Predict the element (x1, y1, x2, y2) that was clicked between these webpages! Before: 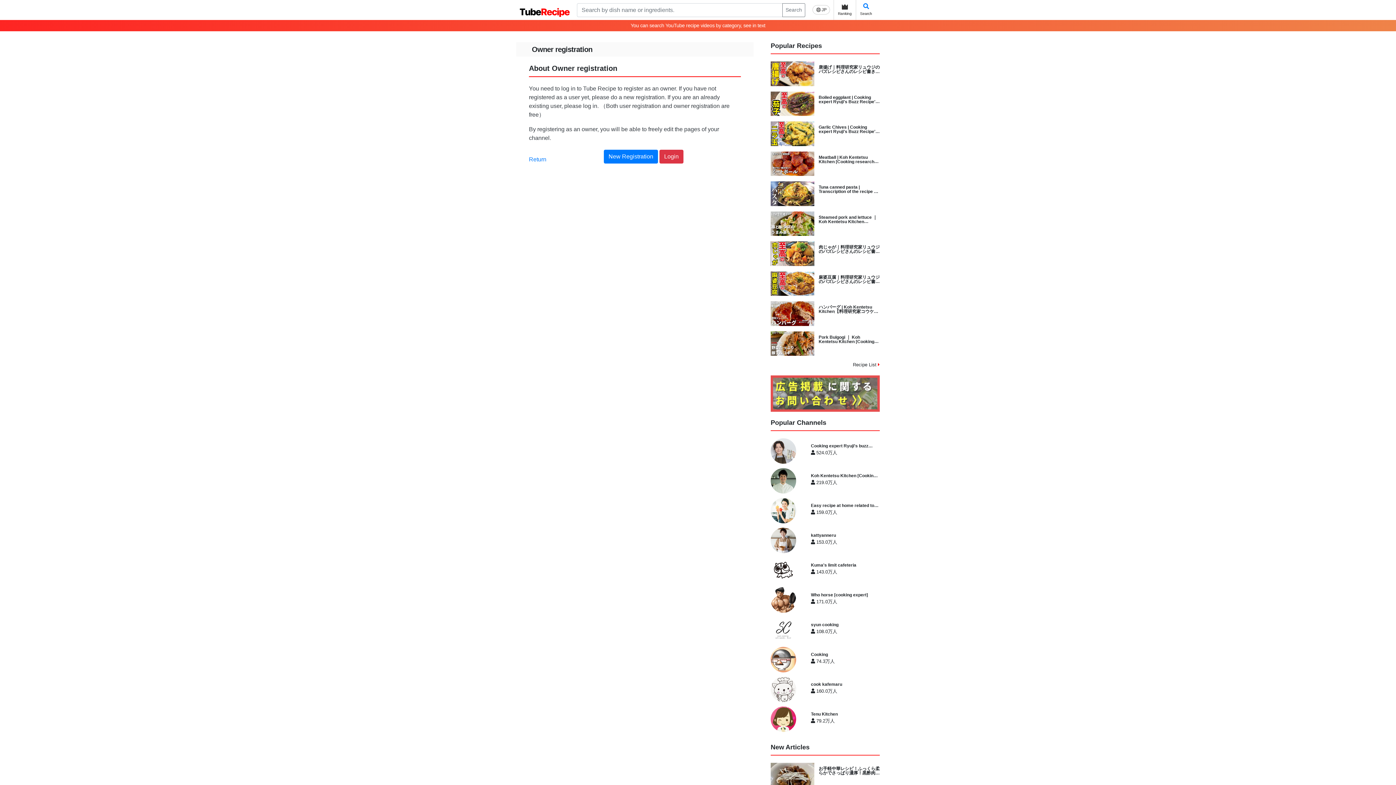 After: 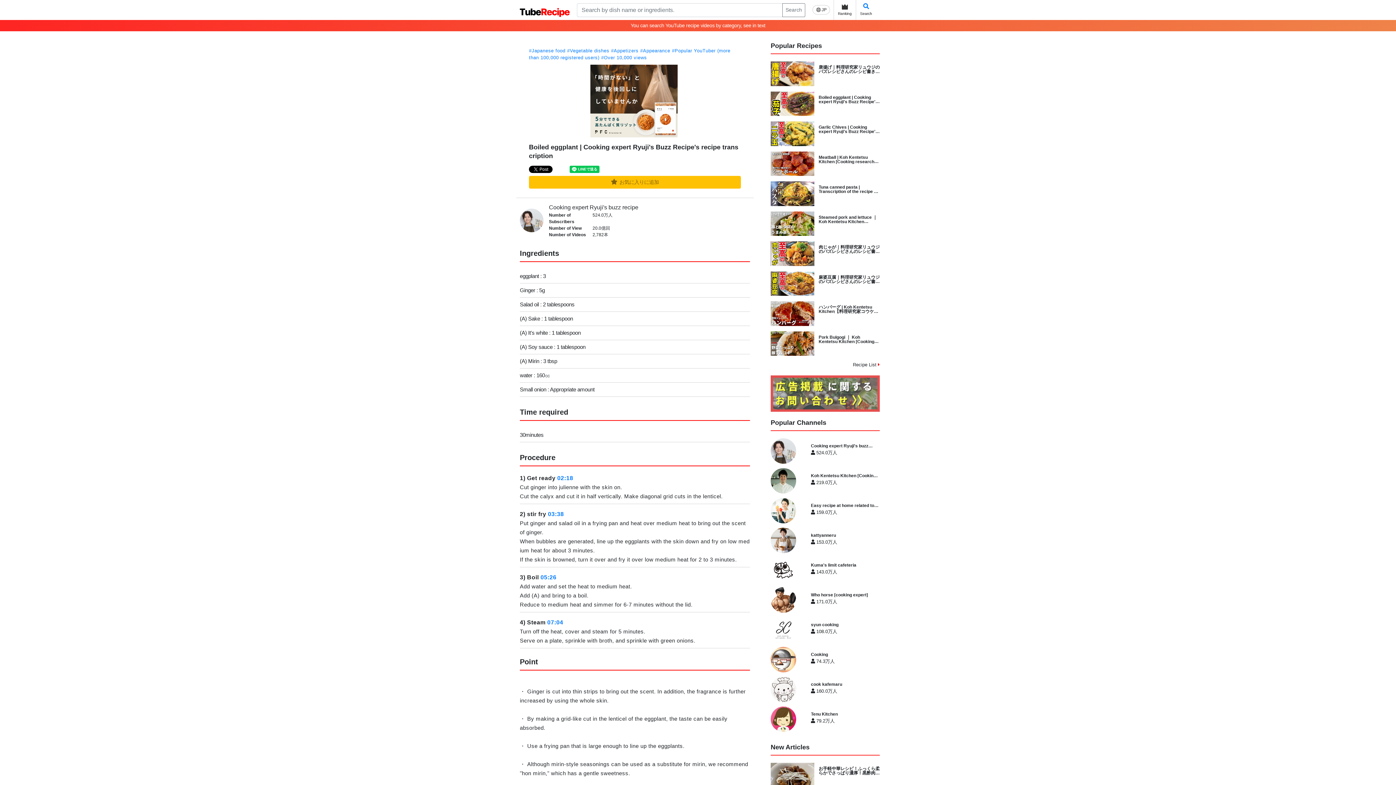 Action: bbox: (770, 100, 814, 106)